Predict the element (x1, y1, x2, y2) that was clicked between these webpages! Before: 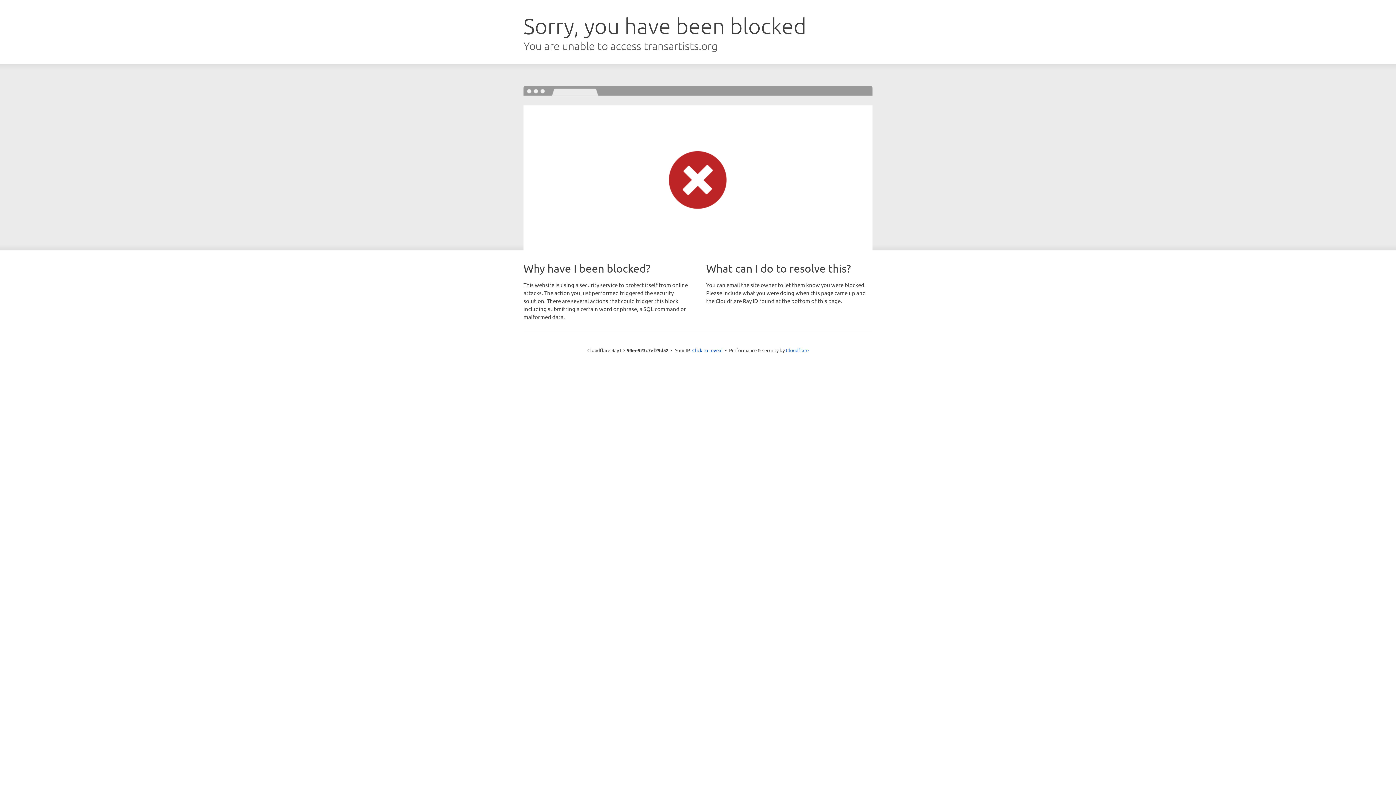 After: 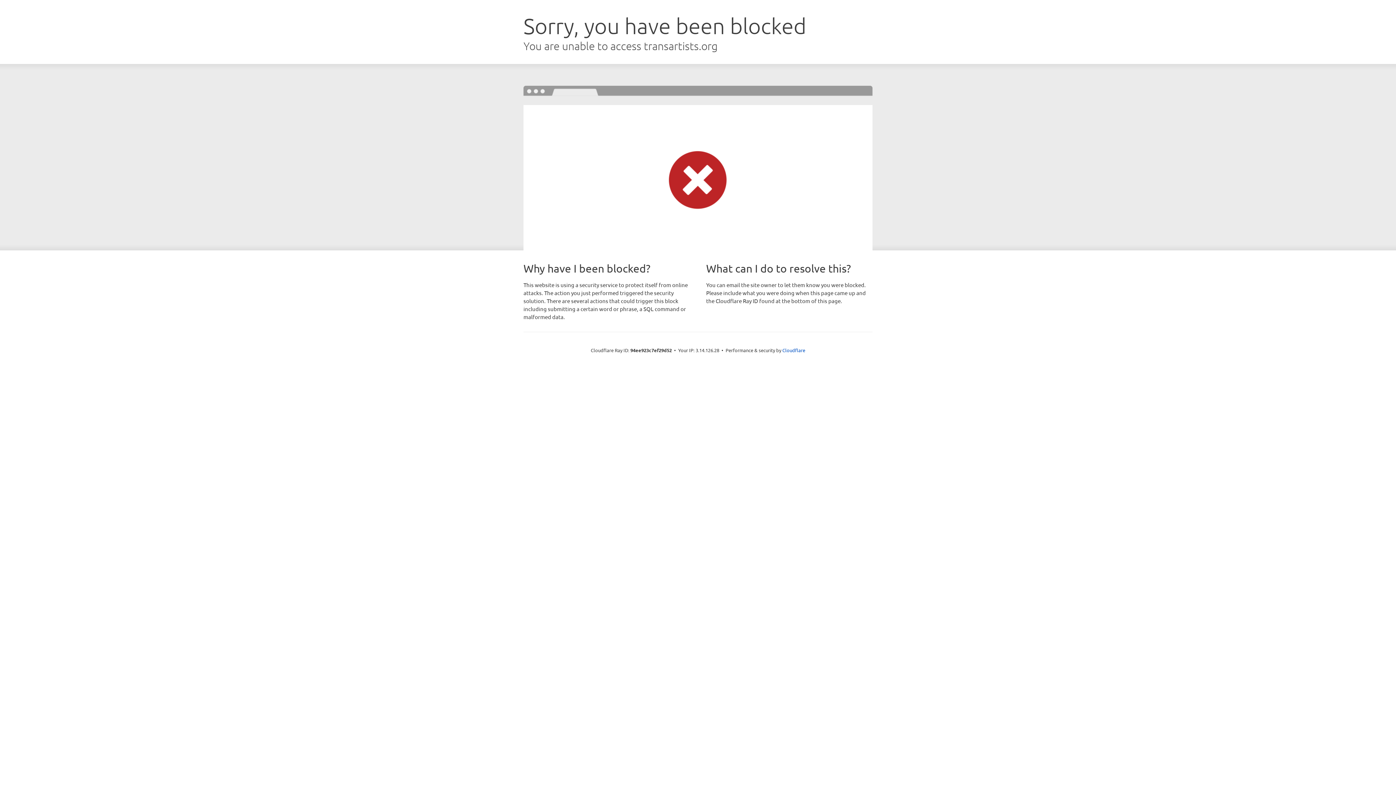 Action: bbox: (692, 346, 722, 353) label: Click to reveal